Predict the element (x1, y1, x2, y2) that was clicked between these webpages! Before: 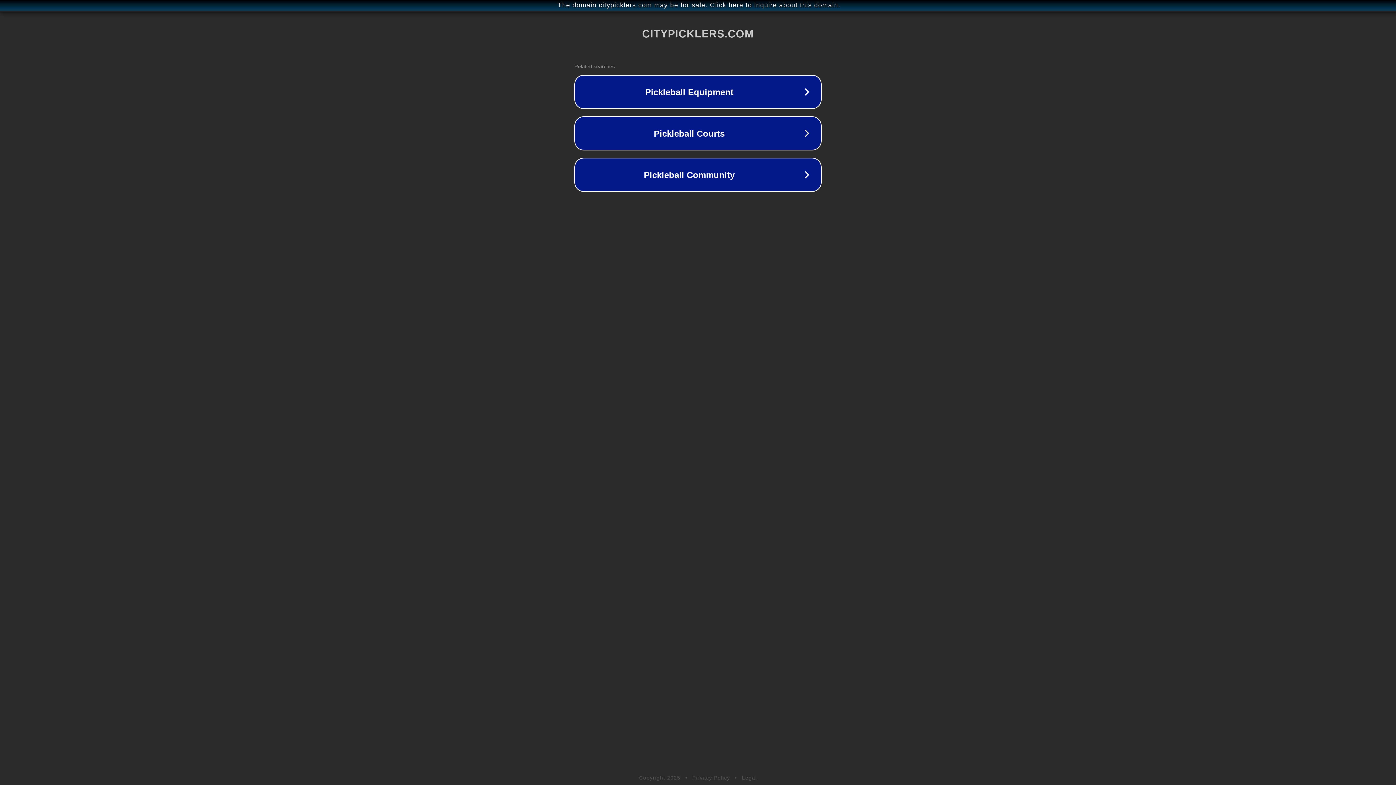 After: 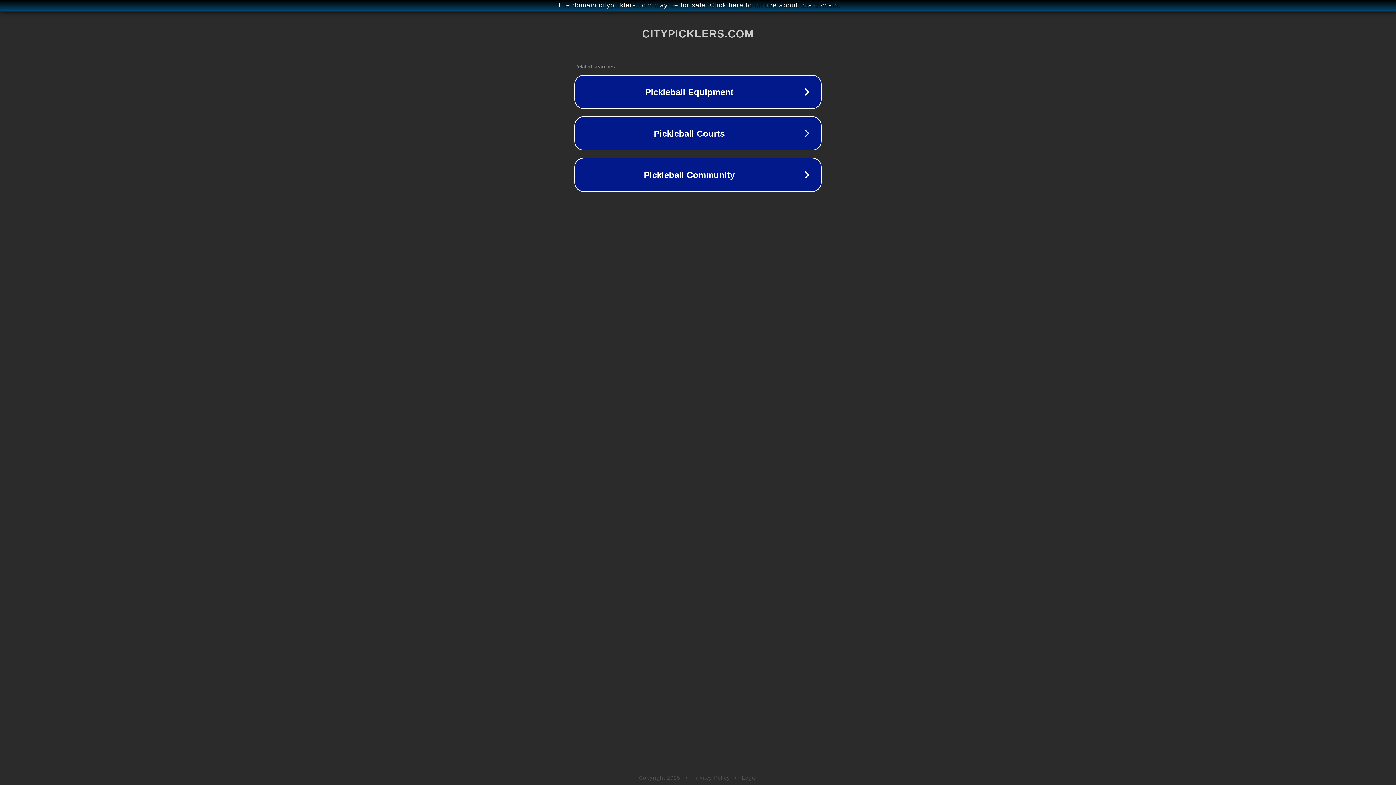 Action: label: Privacy Policy bbox: (692, 775, 730, 781)